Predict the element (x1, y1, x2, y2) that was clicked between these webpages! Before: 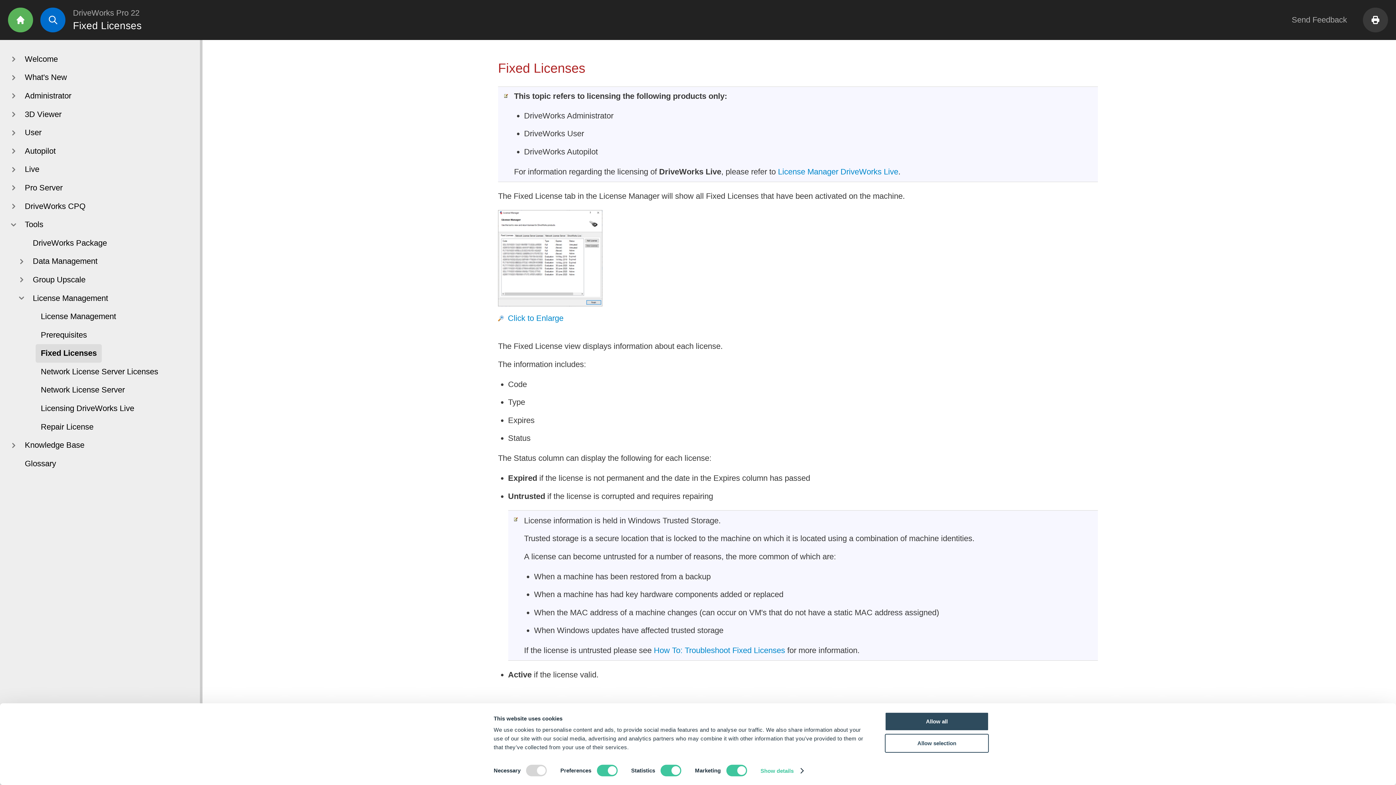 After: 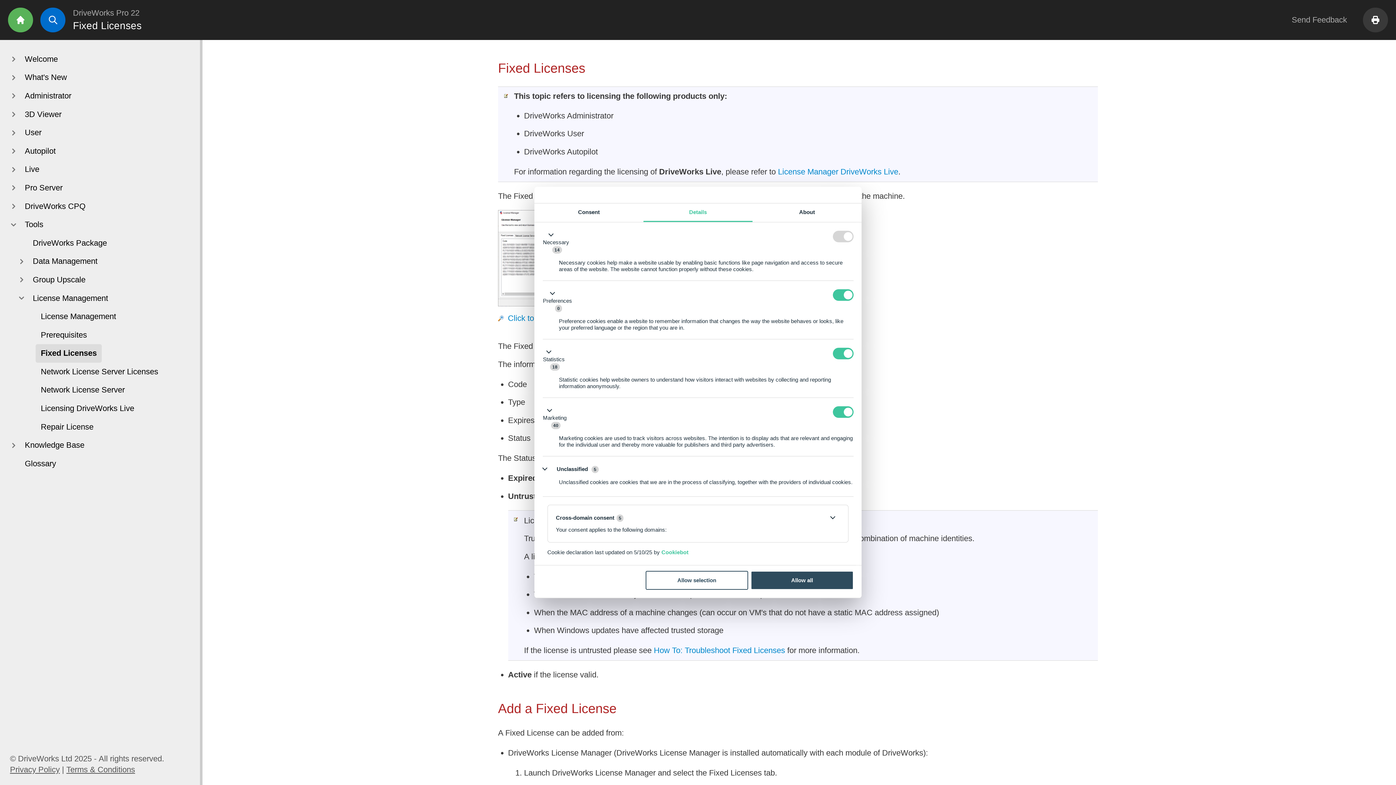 Action: bbox: (760, 765, 803, 776) label: Show details